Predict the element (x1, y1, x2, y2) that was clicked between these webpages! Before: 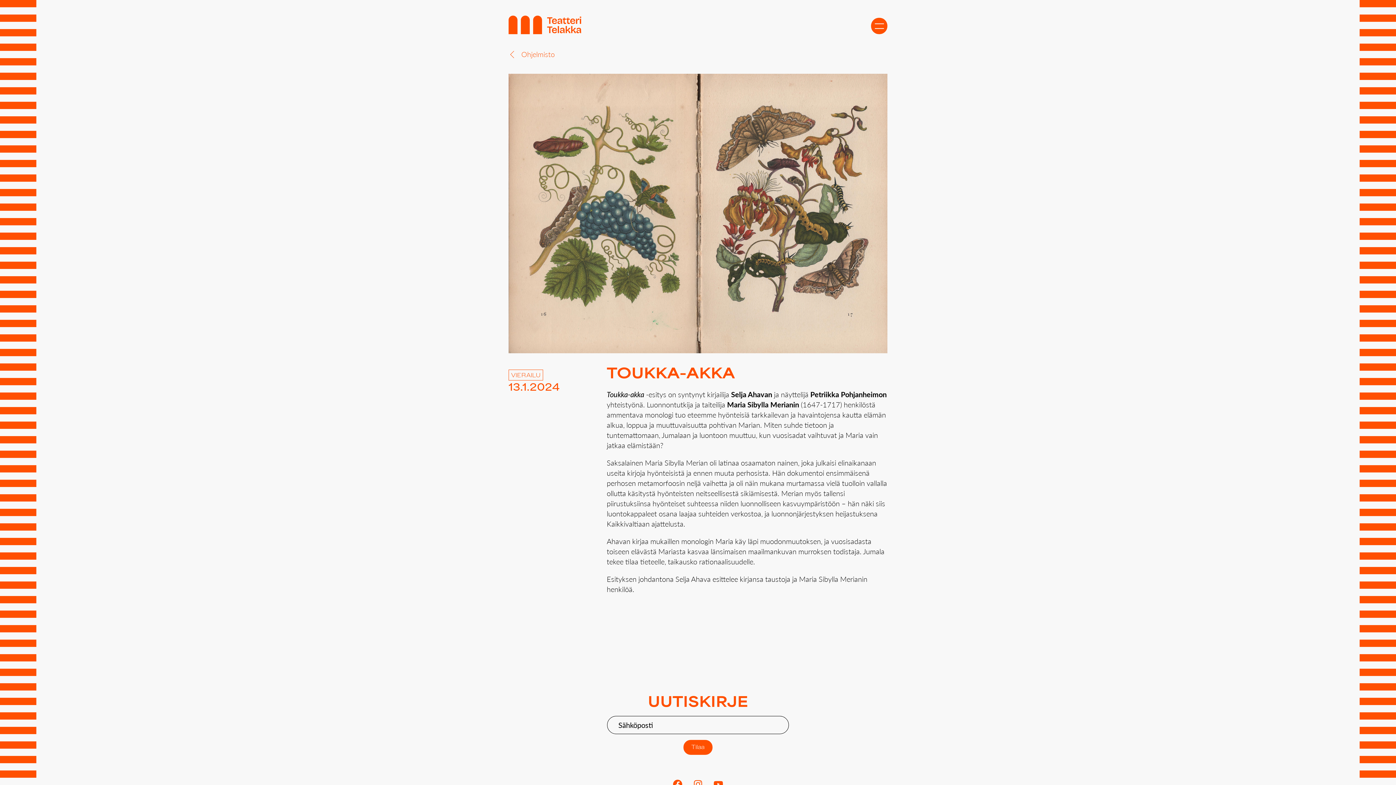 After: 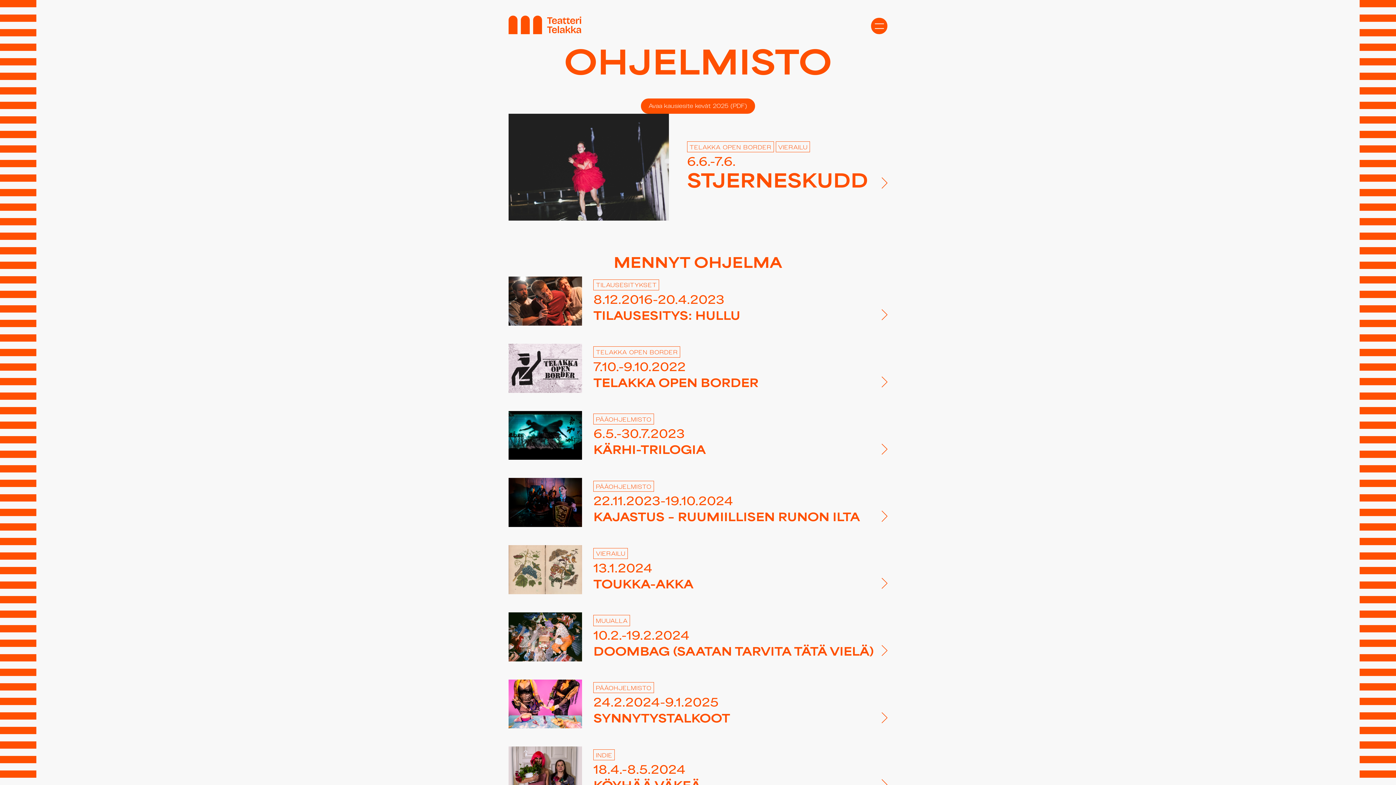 Action: bbox: (508, 49, 554, 59) label:  Ohjelmisto